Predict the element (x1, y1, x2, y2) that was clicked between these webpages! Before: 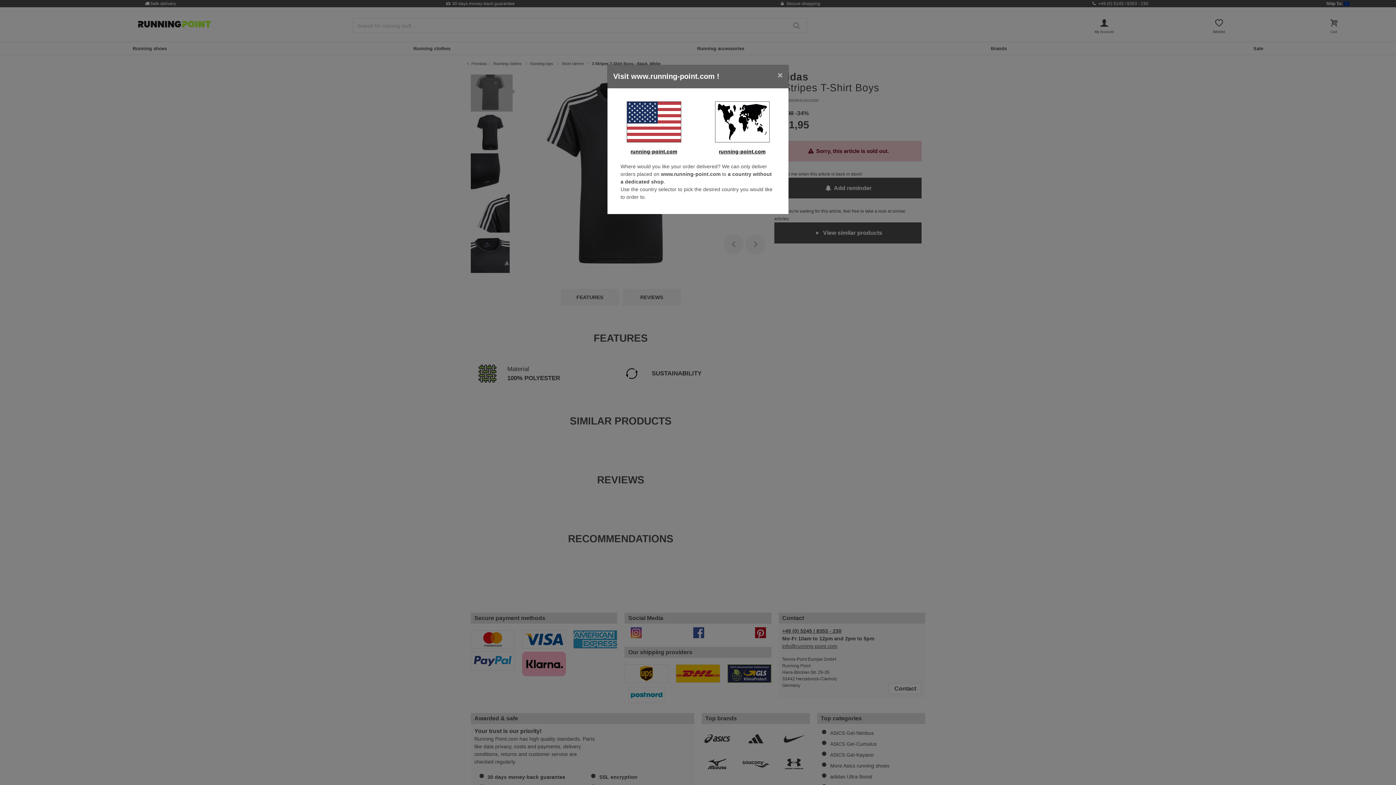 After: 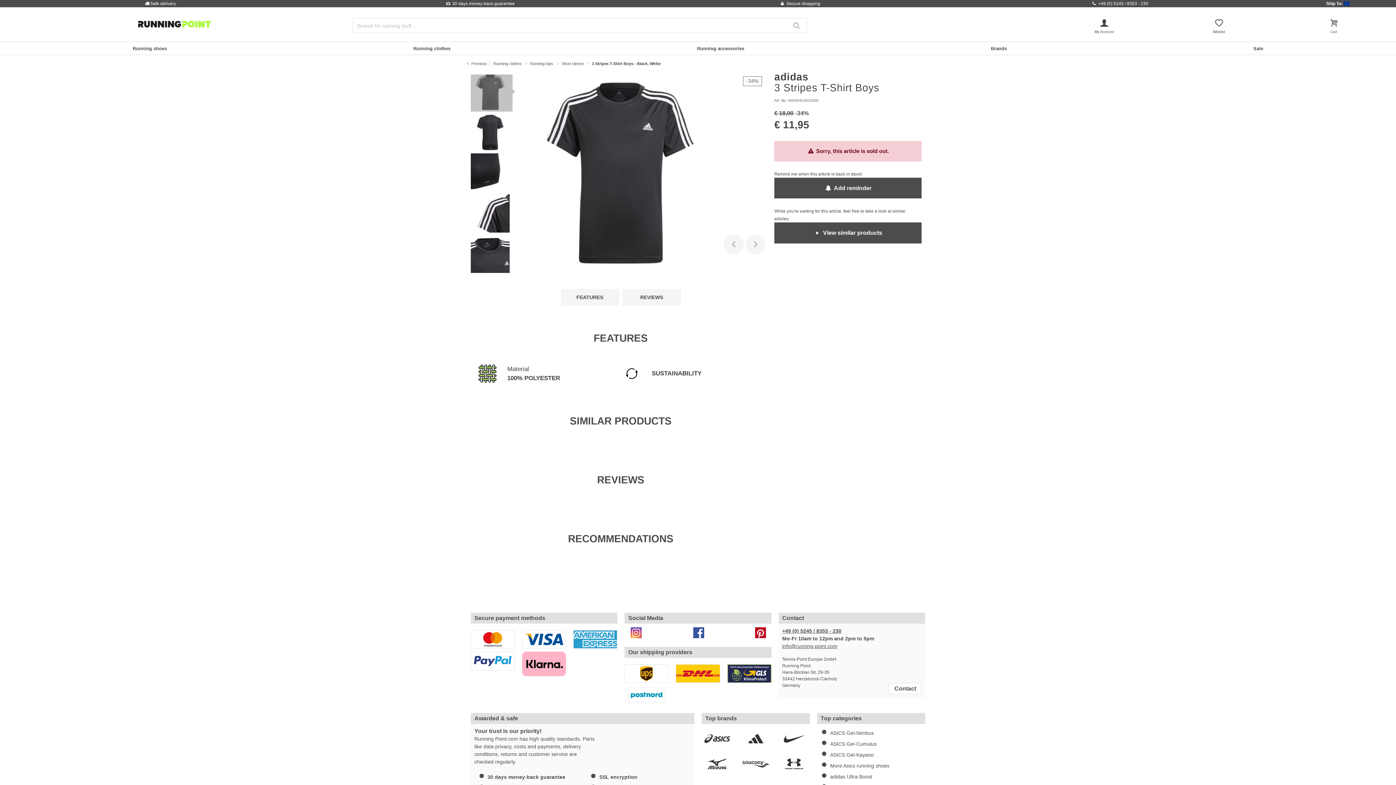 Action: bbox: (701, 101, 782, 142)